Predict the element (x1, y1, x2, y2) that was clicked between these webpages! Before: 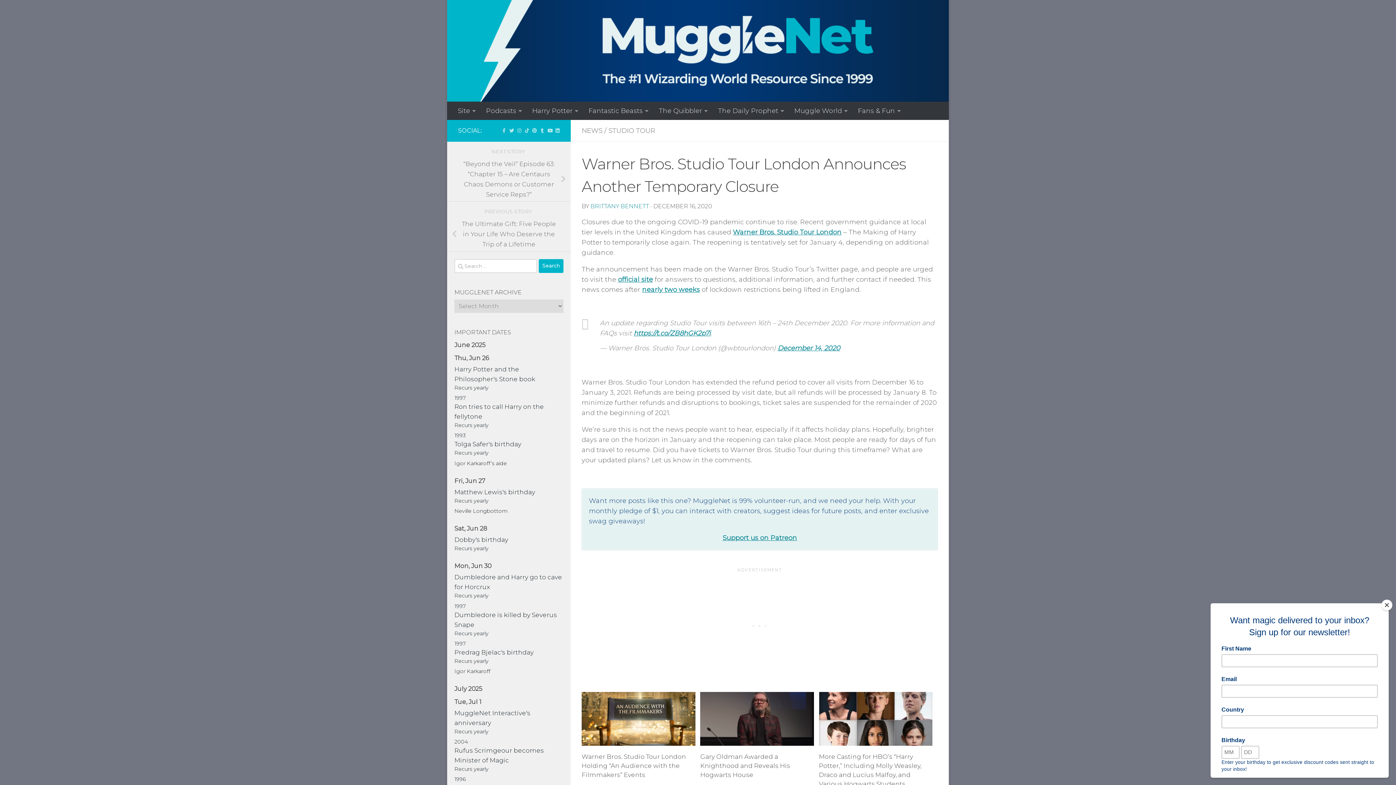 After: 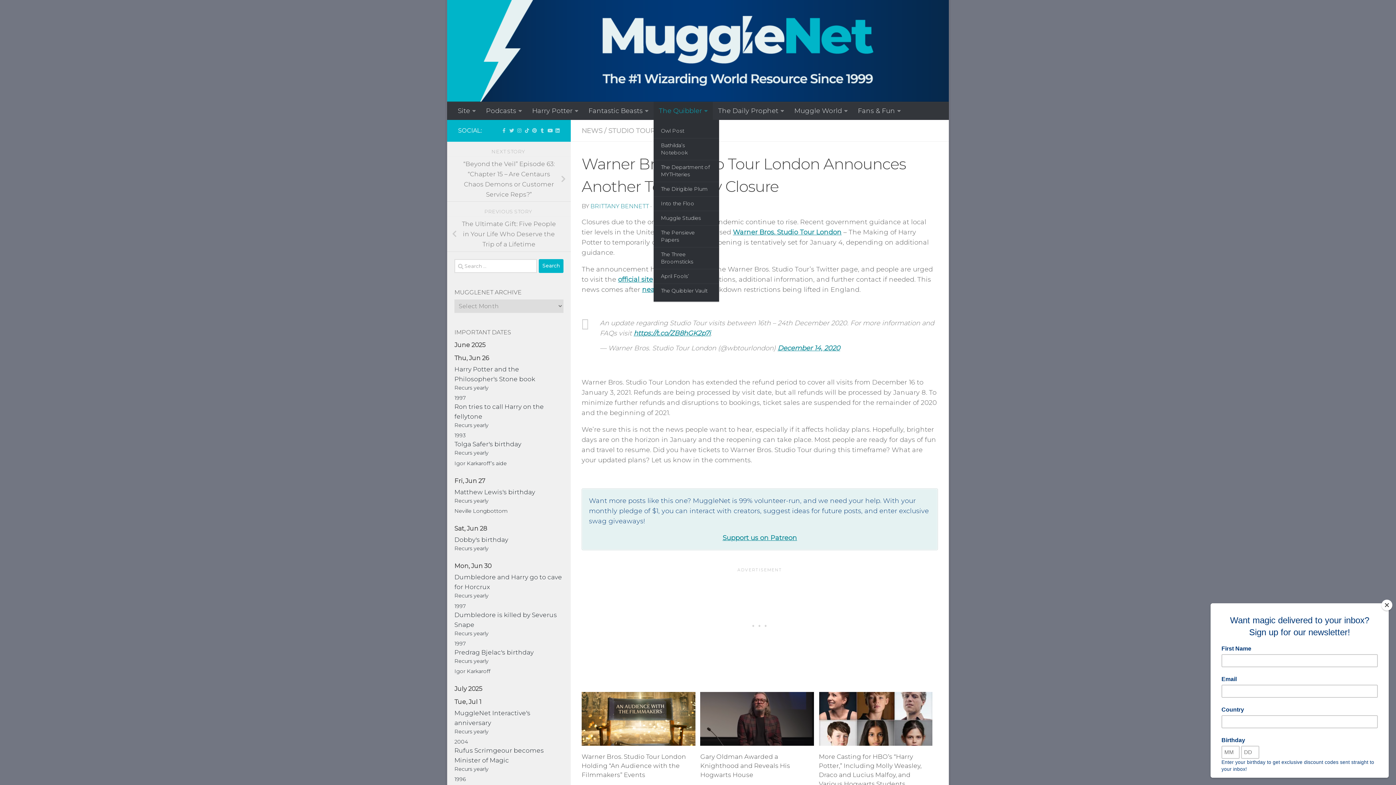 Action: label: The Quibbler bbox: (653, 101, 713, 120)